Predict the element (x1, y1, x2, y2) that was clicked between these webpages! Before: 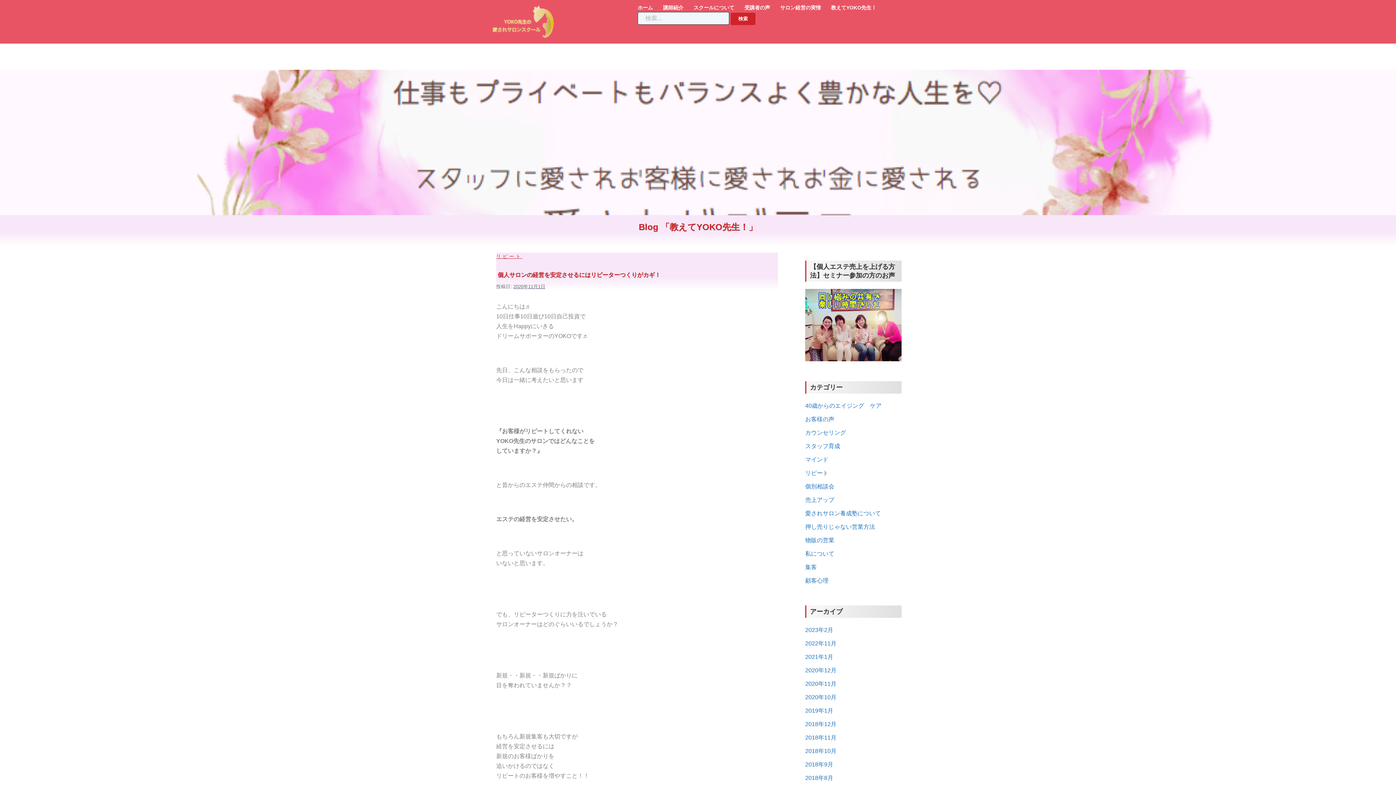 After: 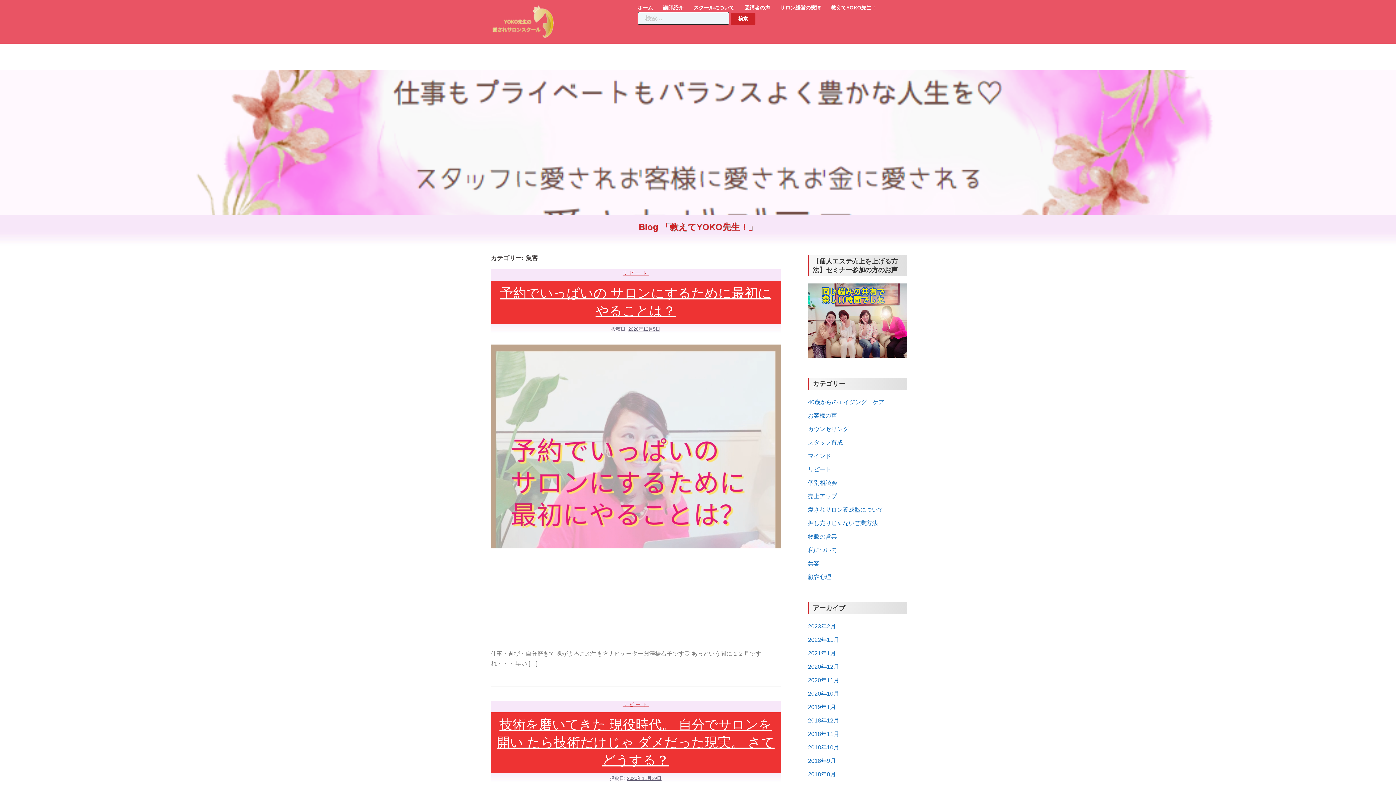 Action: label: 集客 bbox: (805, 564, 817, 570)